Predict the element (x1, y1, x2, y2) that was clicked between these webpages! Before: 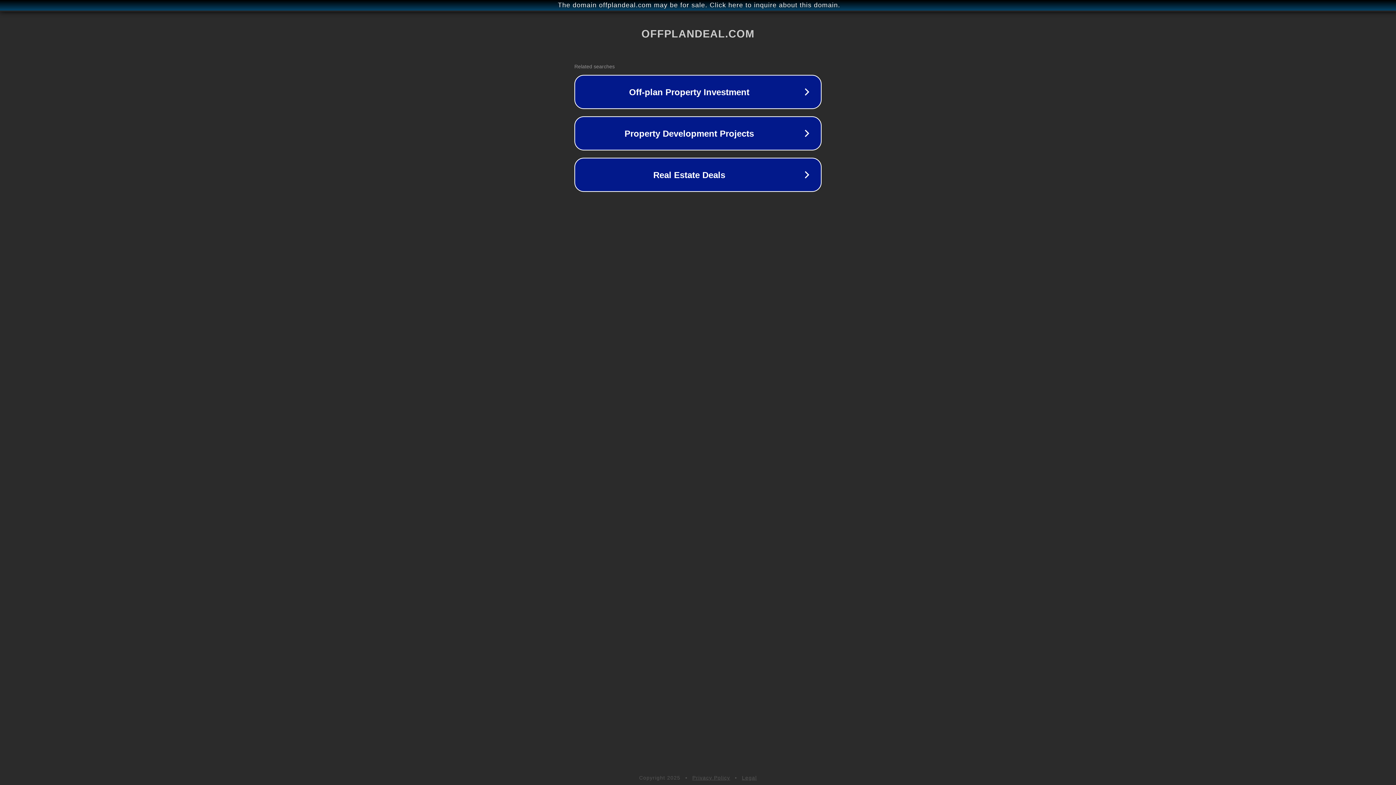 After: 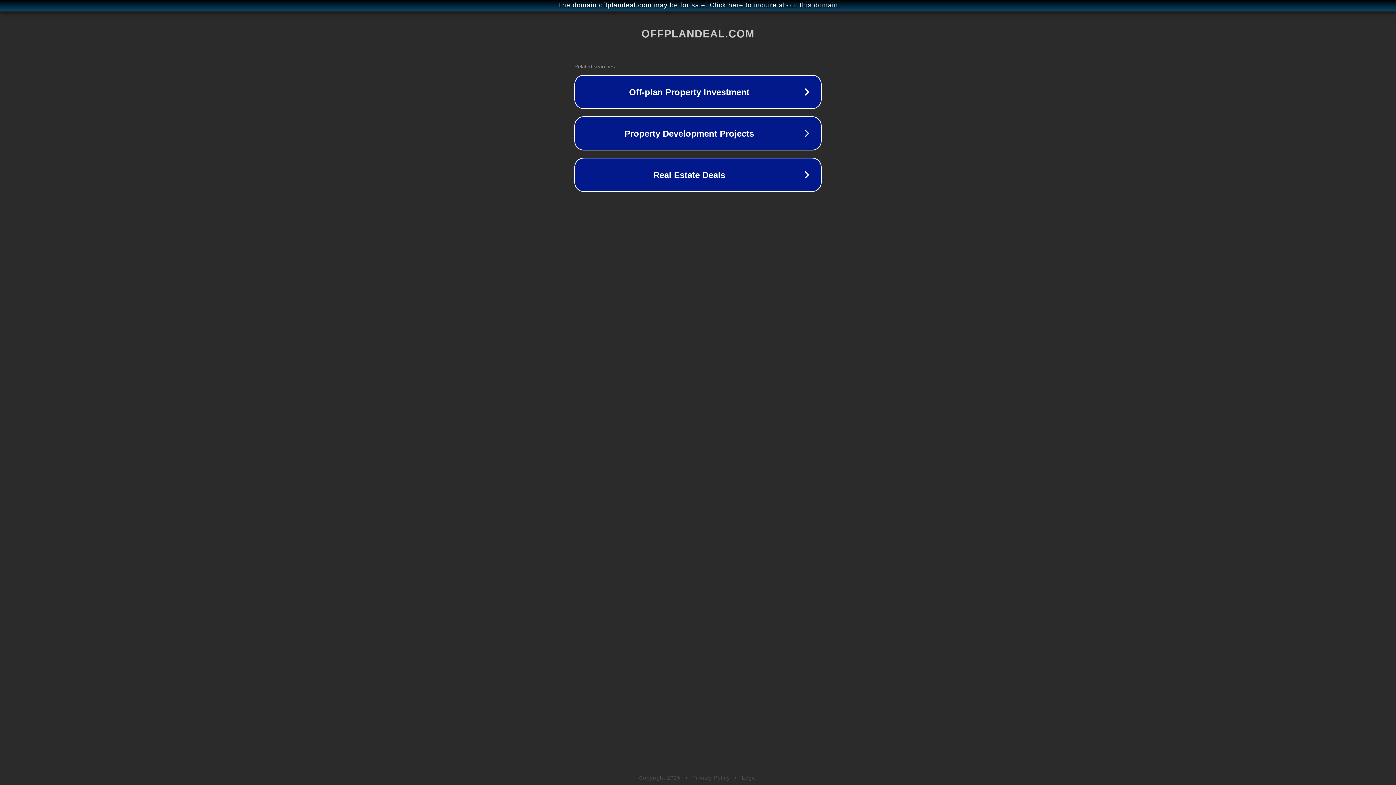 Action: bbox: (742, 775, 757, 781) label: Legal